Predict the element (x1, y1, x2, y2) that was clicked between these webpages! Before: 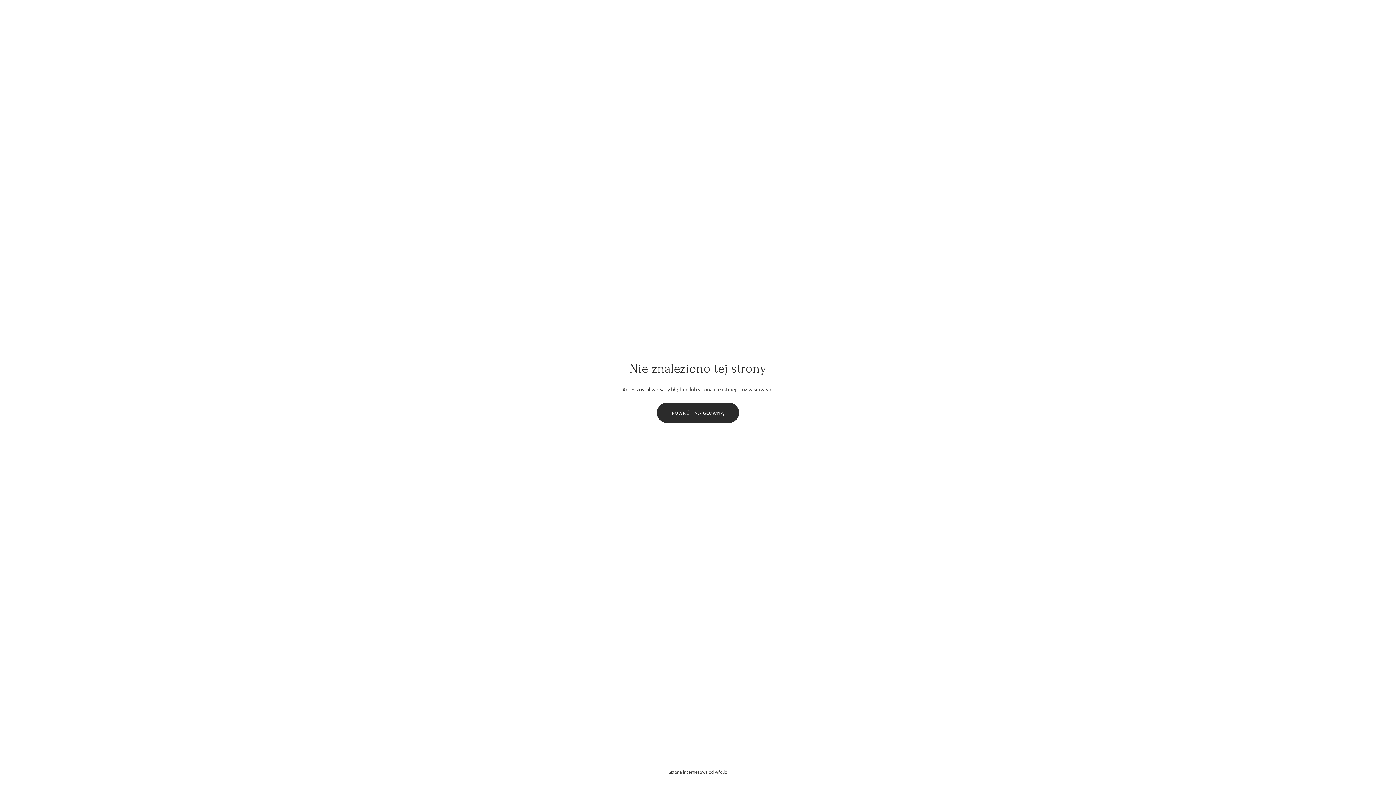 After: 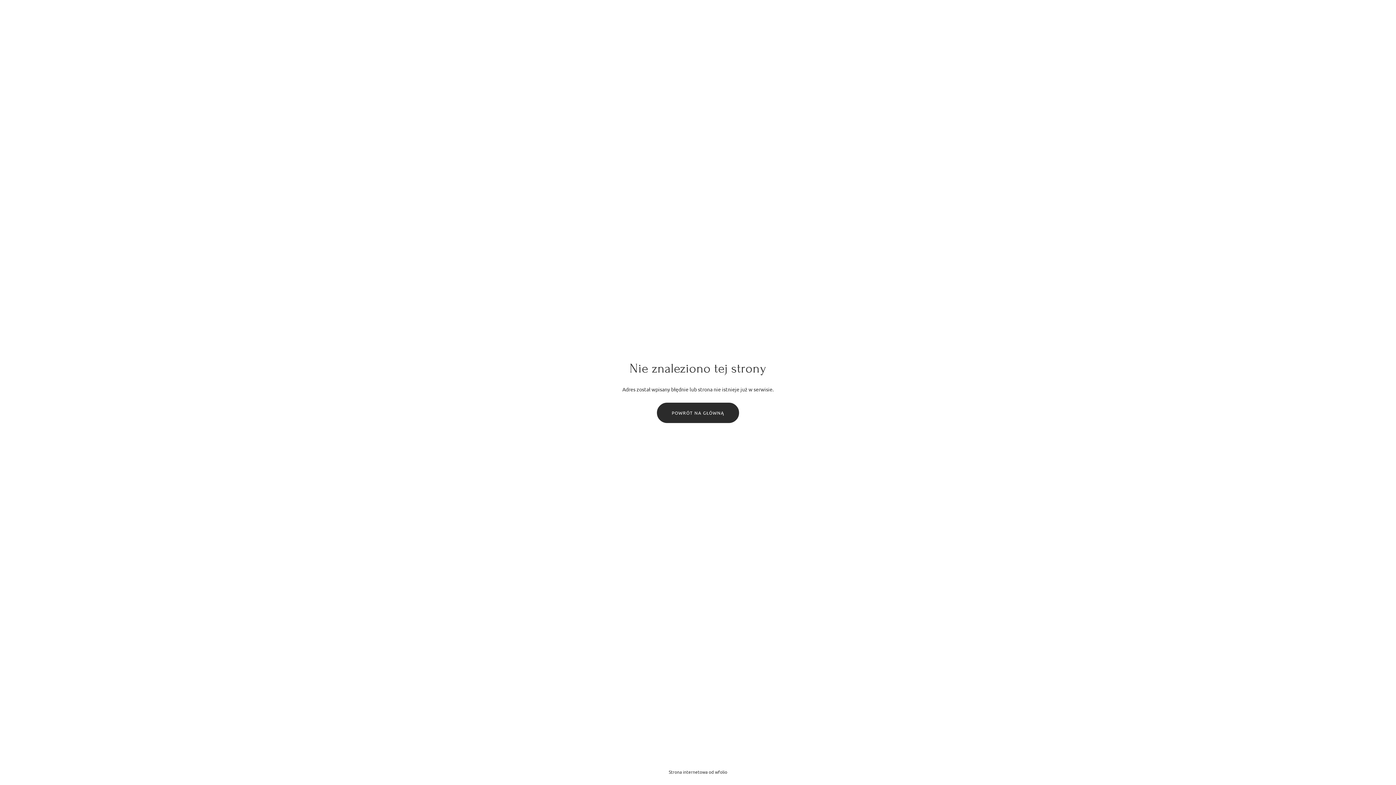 Action: bbox: (715, 769, 727, 775) label: wfolio